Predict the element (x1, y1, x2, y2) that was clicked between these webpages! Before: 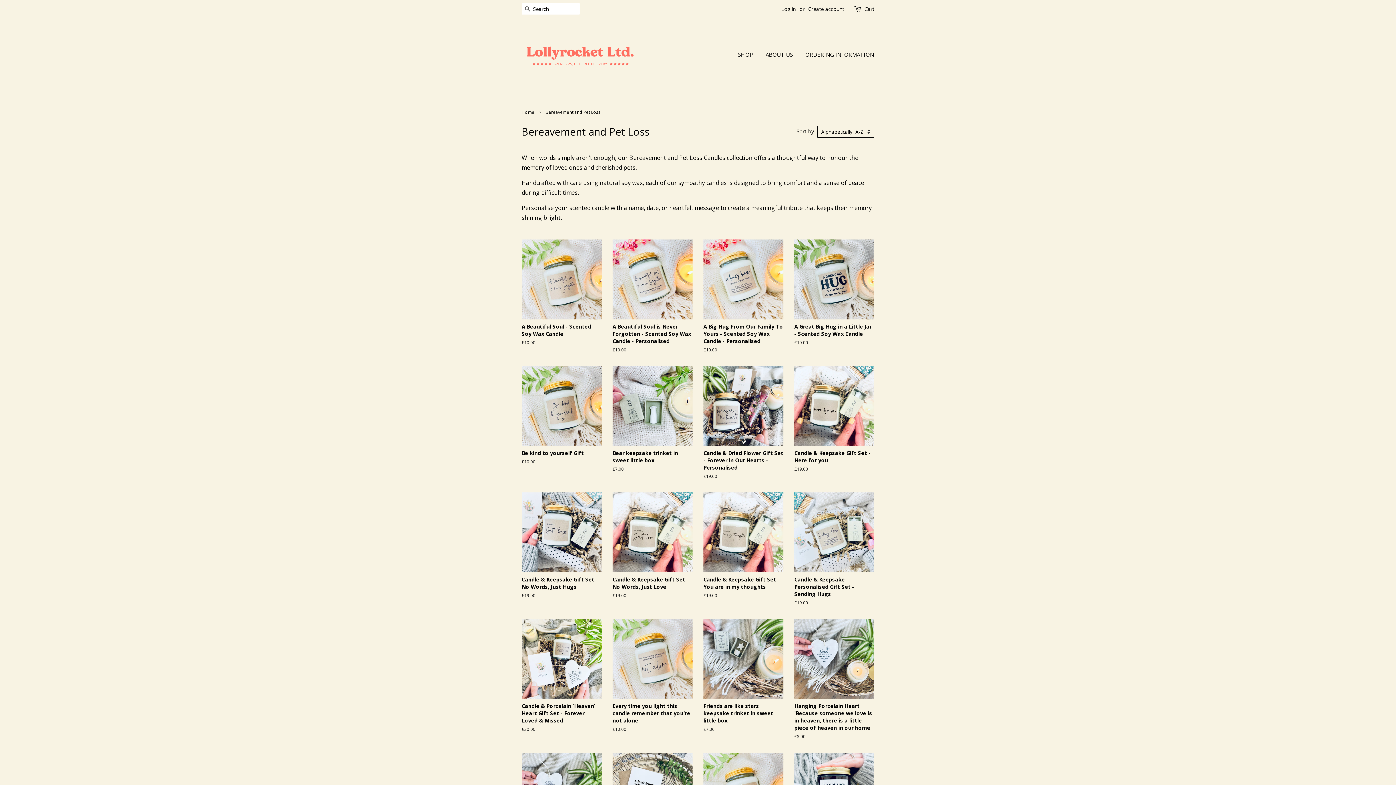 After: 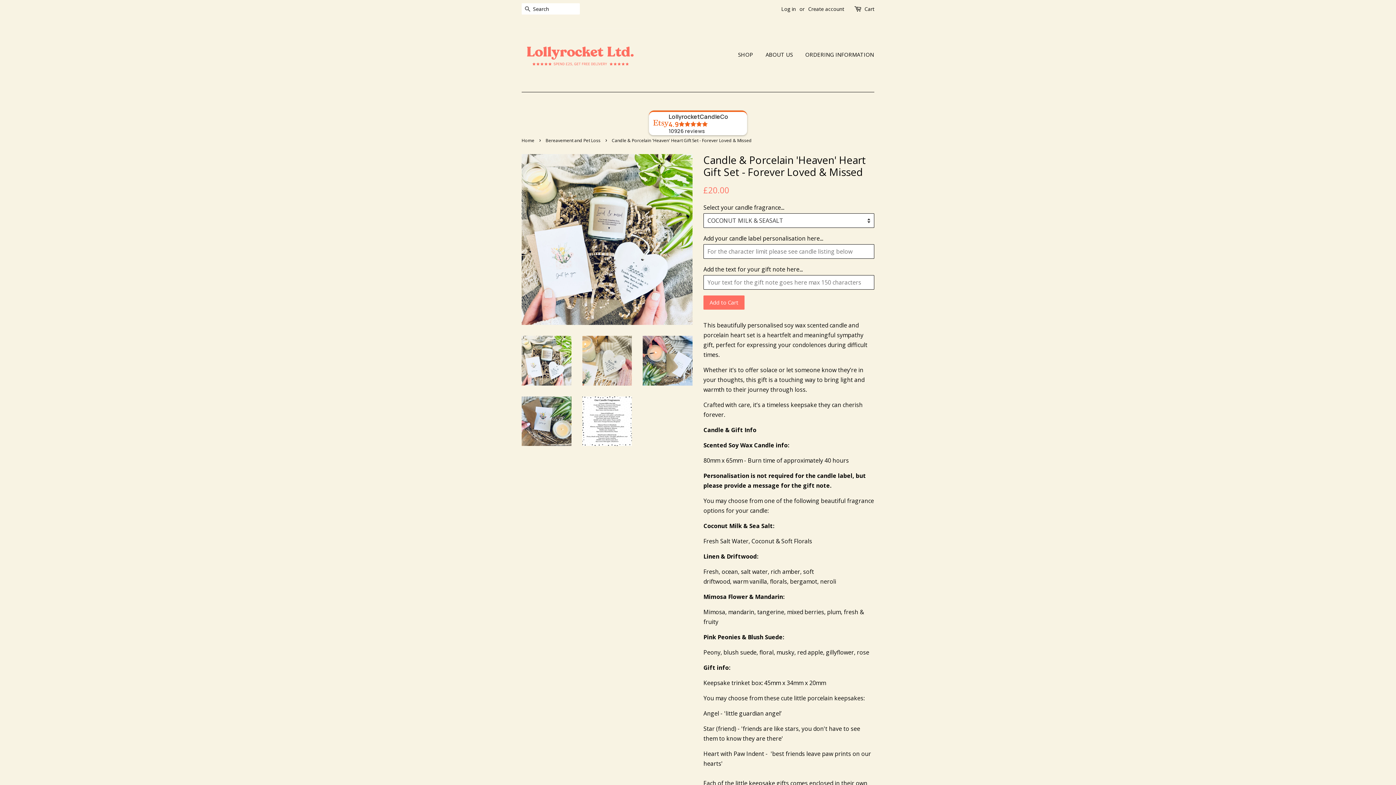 Action: bbox: (521, 619, 601, 745) label: Candle & Porcelain 'Heaven' Heart Gift Set - Forever Loved & Missed

Regular price
£20.00